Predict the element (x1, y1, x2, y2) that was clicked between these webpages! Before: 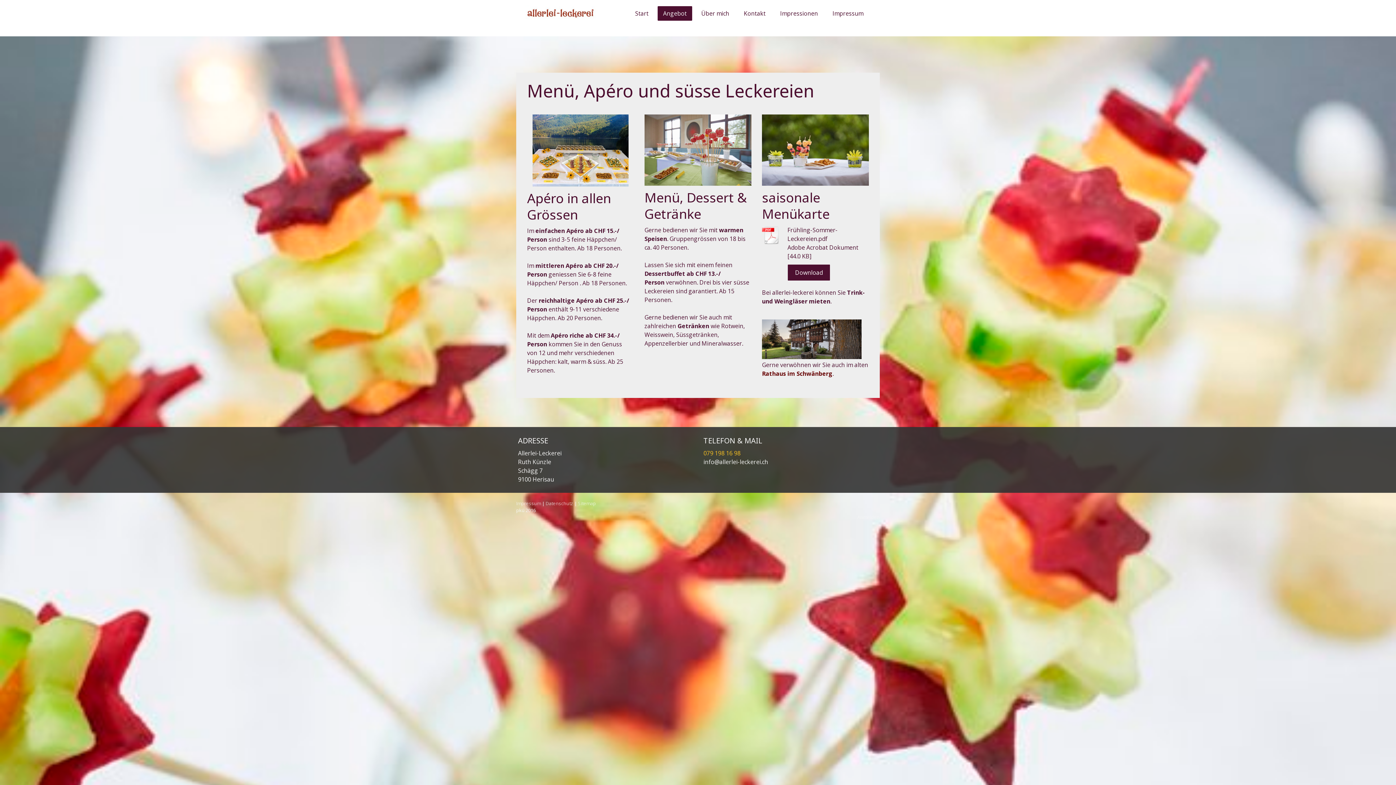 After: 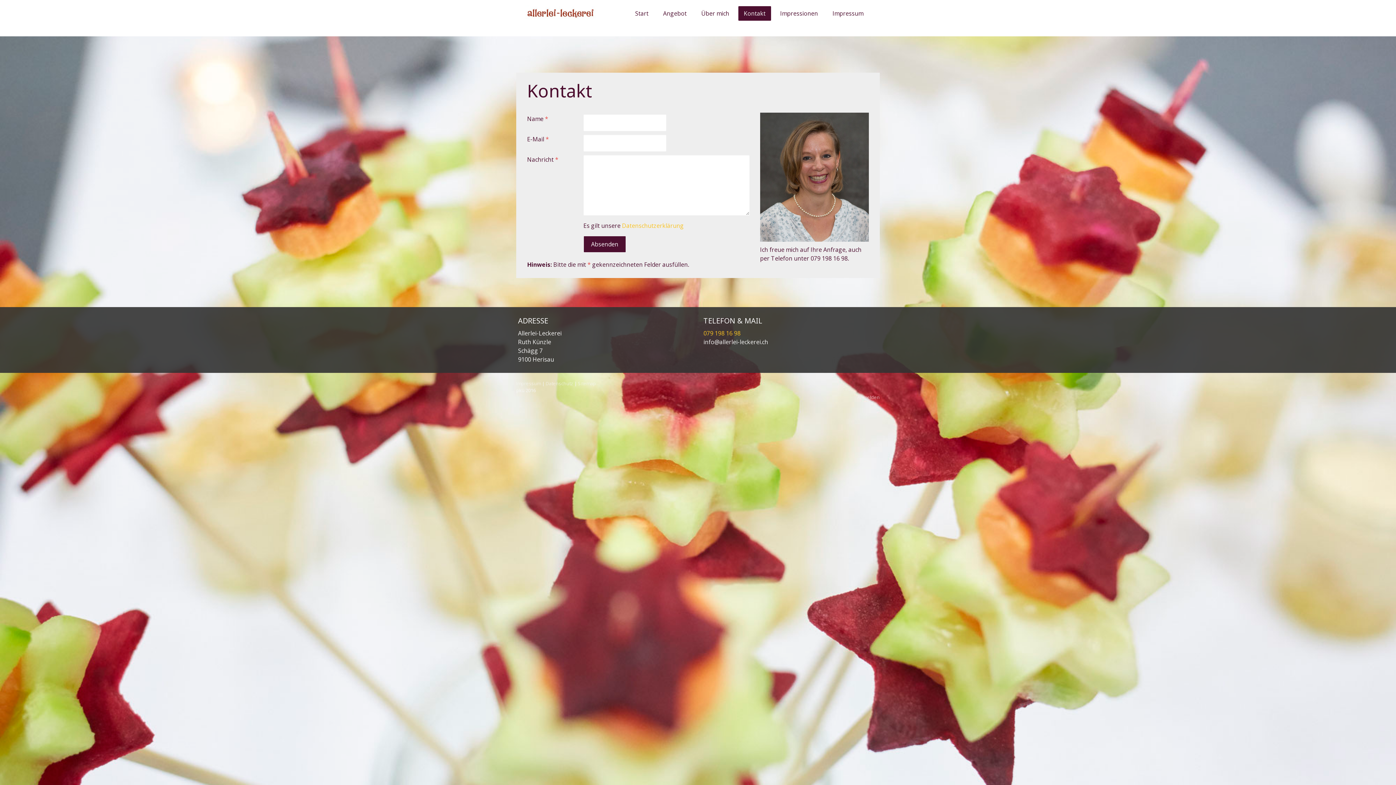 Action: label: Kontakt bbox: (738, 6, 771, 20)